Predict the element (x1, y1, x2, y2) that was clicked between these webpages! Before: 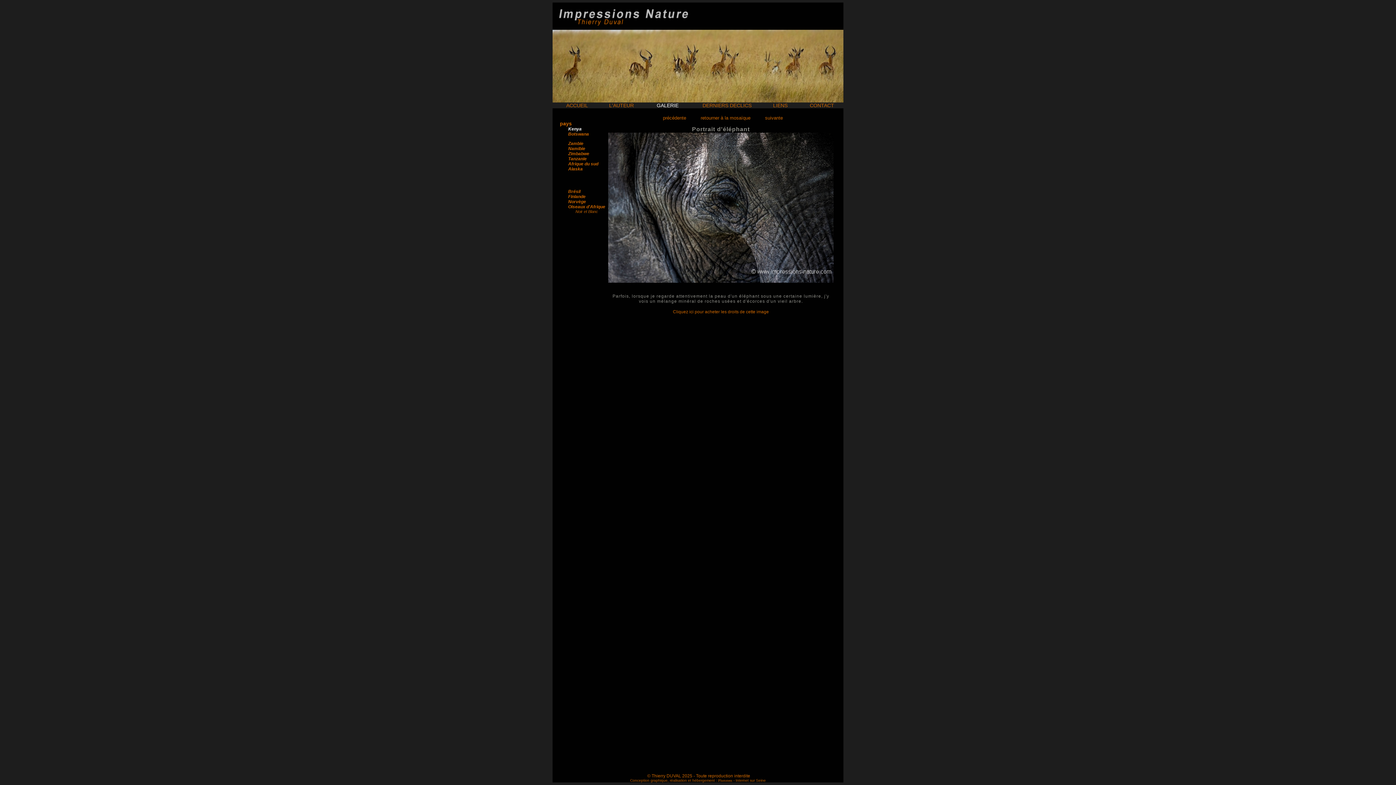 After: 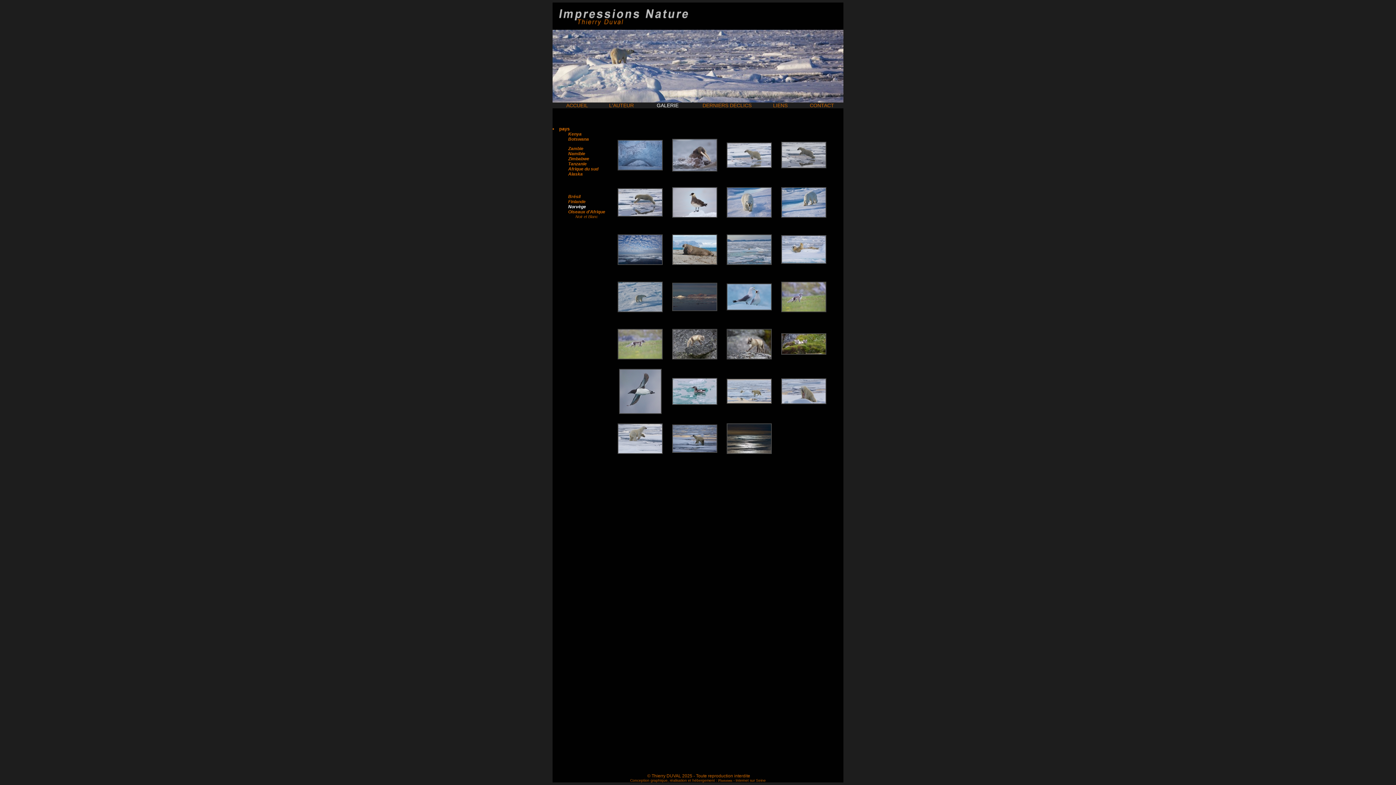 Action: bbox: (567, 199, 587, 204) label:  Norvège 